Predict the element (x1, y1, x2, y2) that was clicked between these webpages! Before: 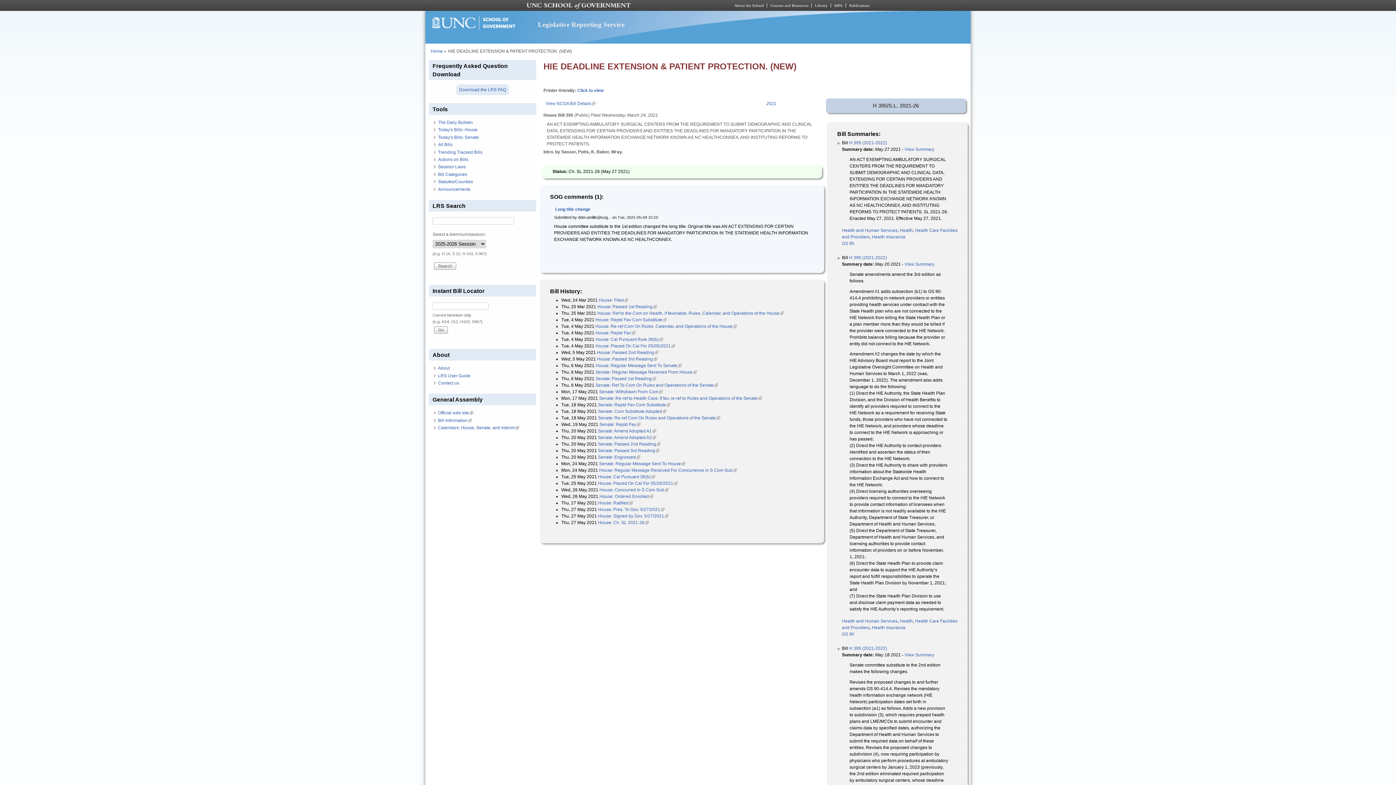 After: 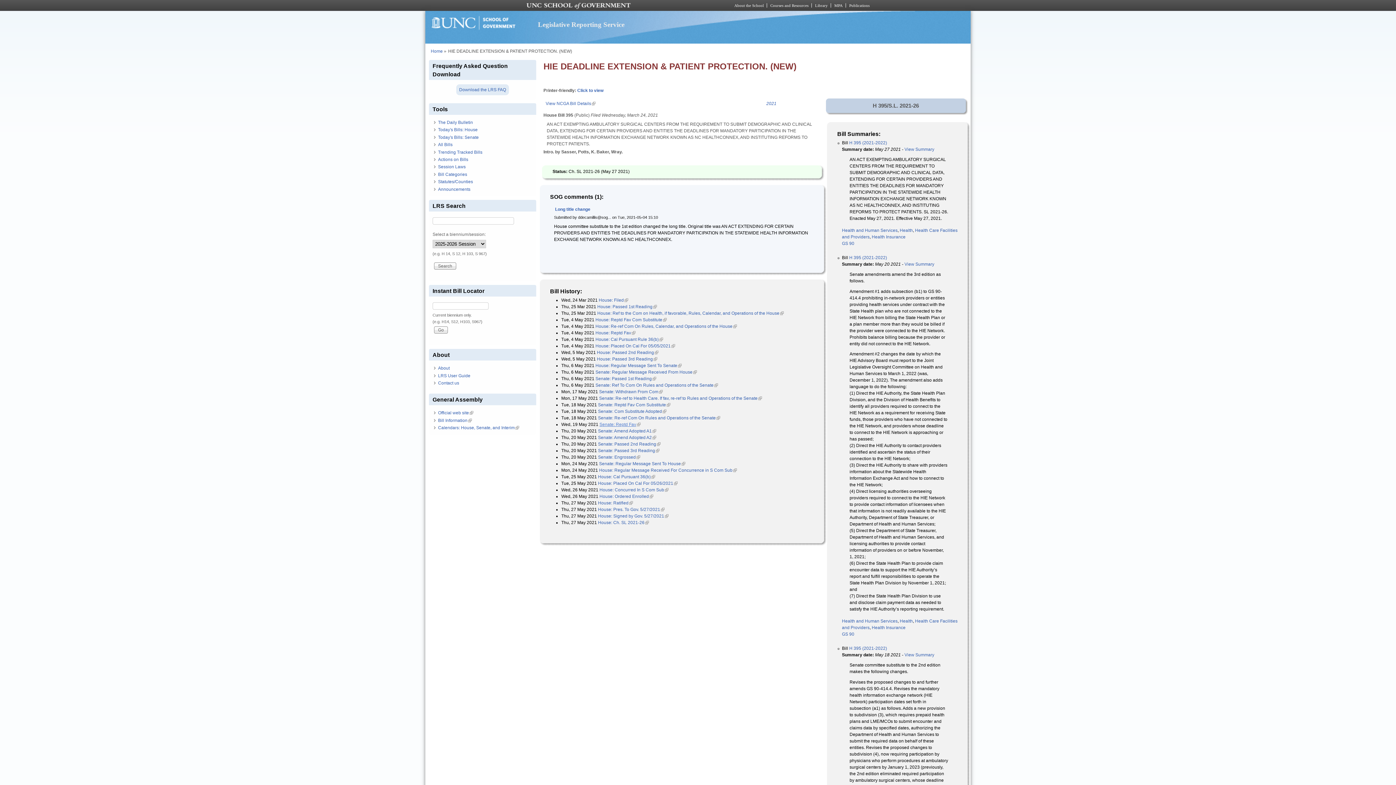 Action: bbox: (599, 422, 640, 427) label: Senate: Reptd Fav
(link is external)